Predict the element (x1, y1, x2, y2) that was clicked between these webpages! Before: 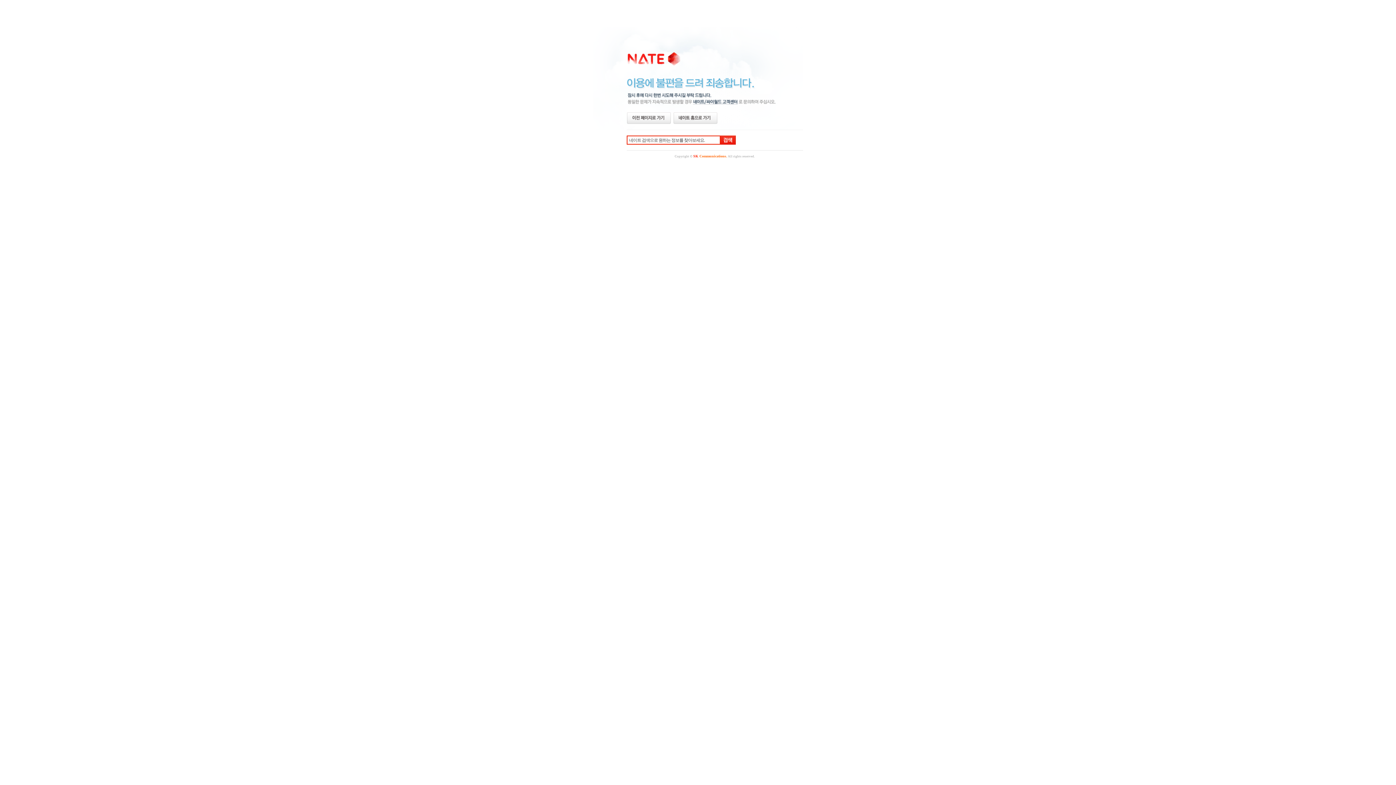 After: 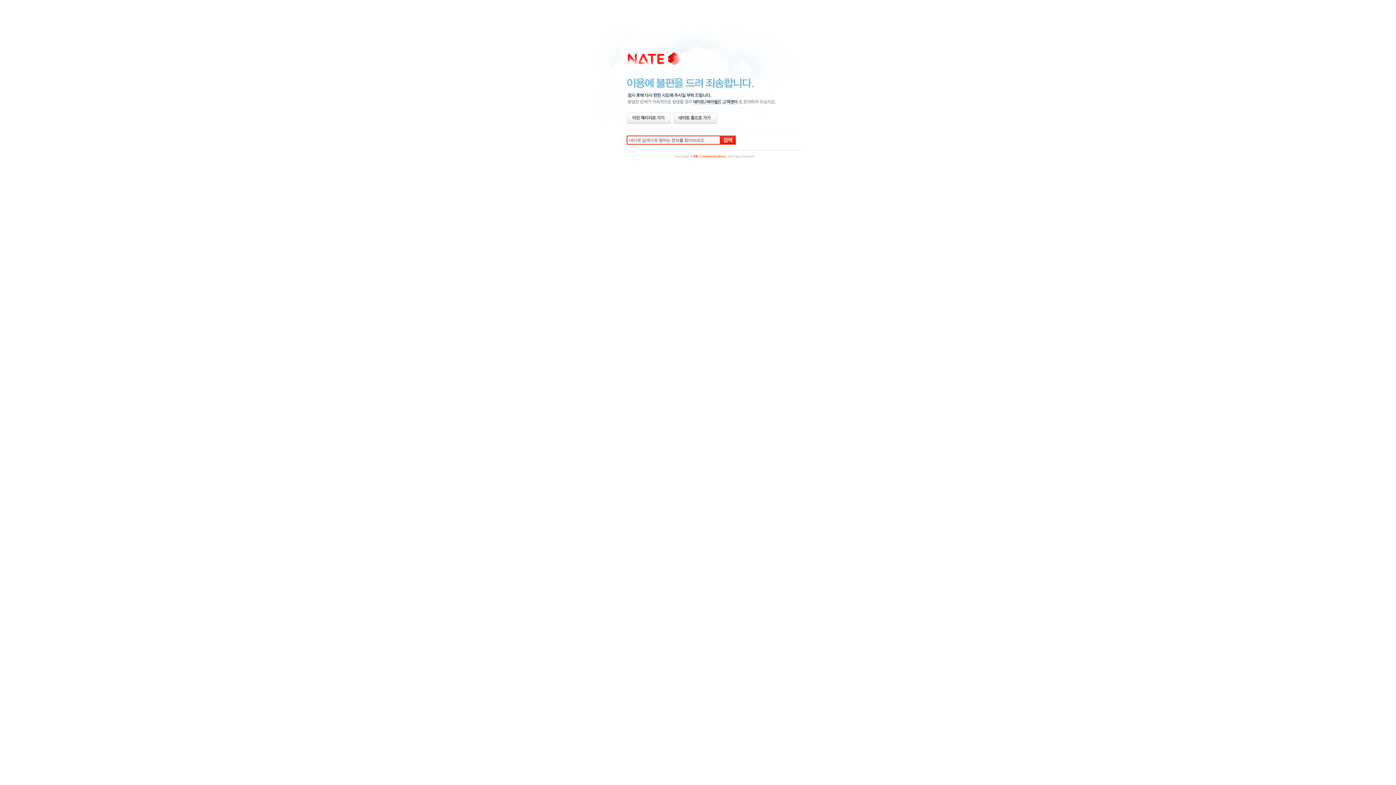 Action: bbox: (693, 153, 727, 158) label: SK Communications.